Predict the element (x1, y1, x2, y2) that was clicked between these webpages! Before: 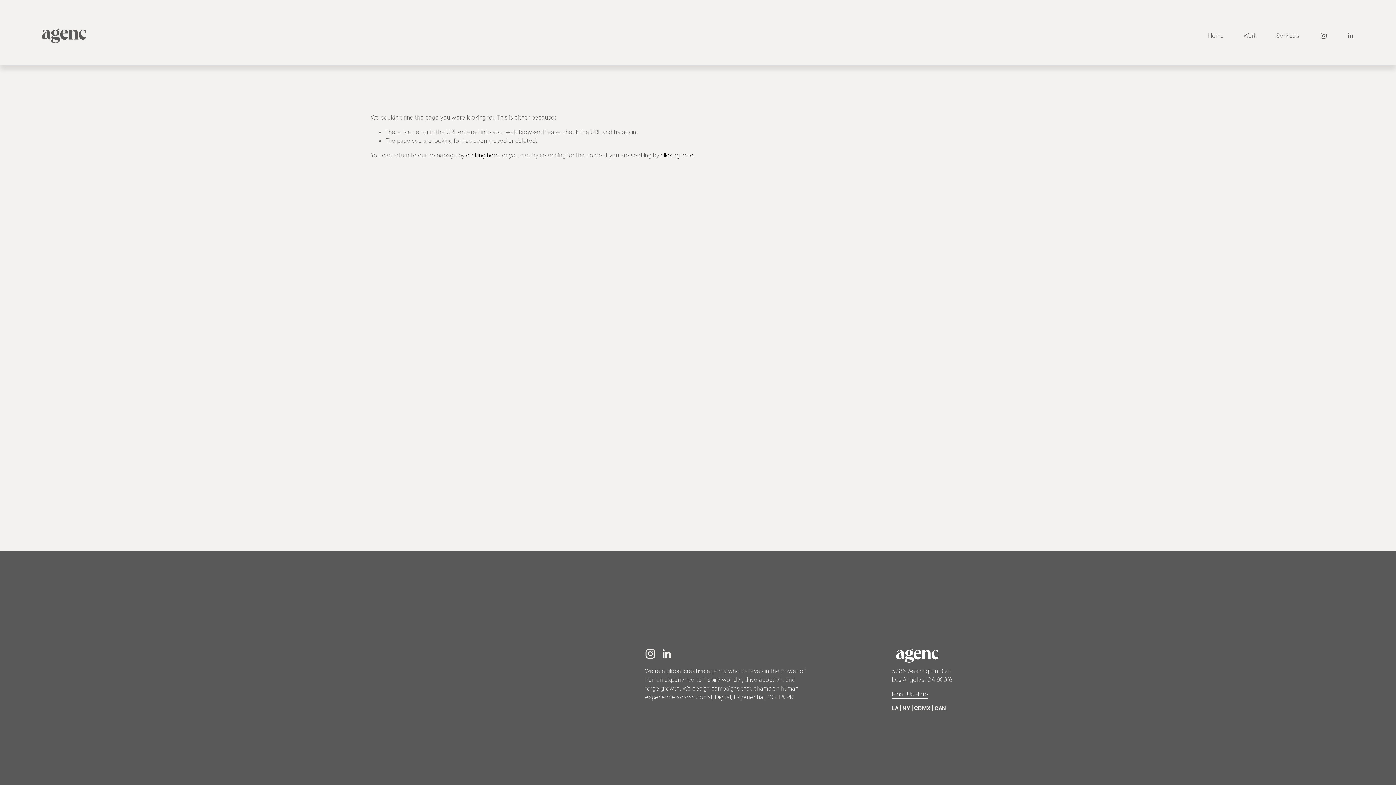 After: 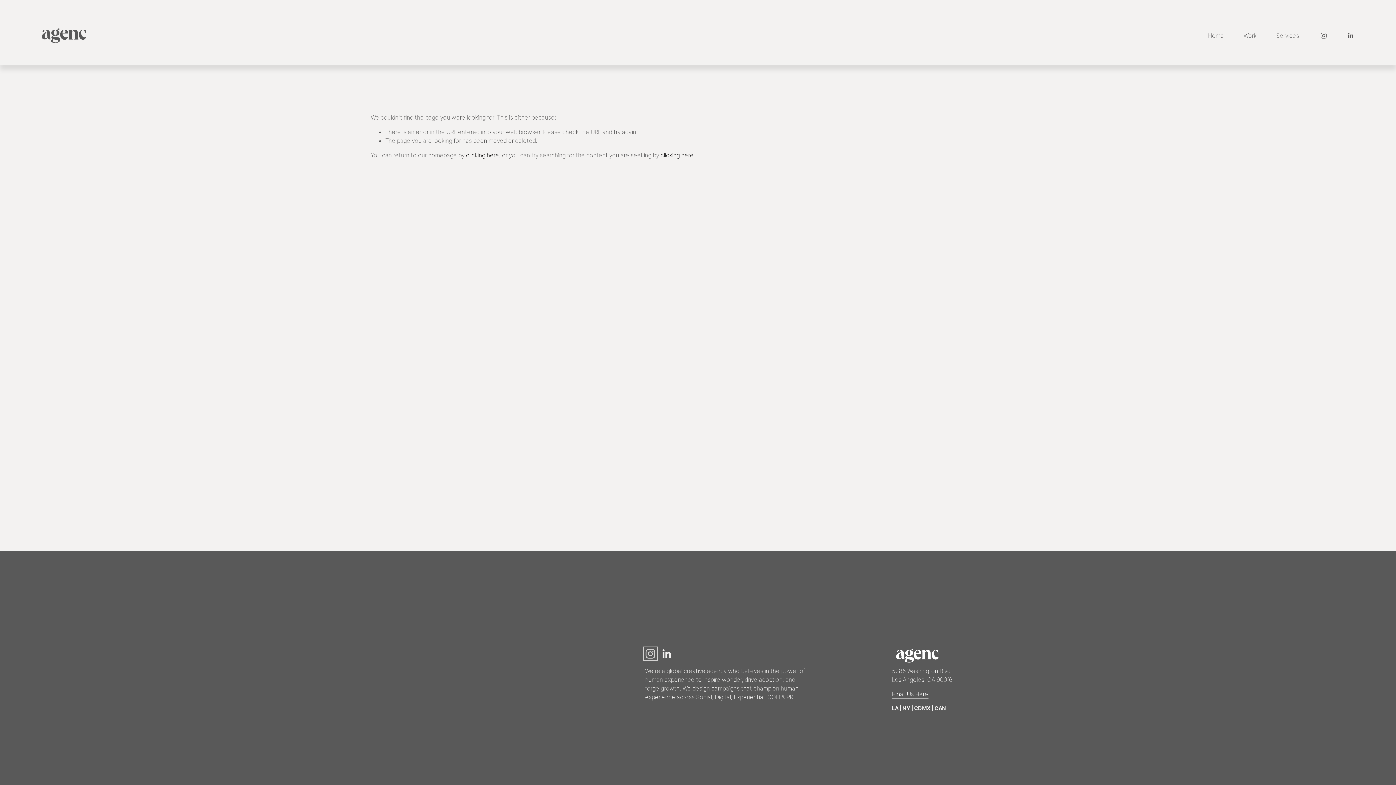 Action: bbox: (645, 649, 655, 659) label: Instagram